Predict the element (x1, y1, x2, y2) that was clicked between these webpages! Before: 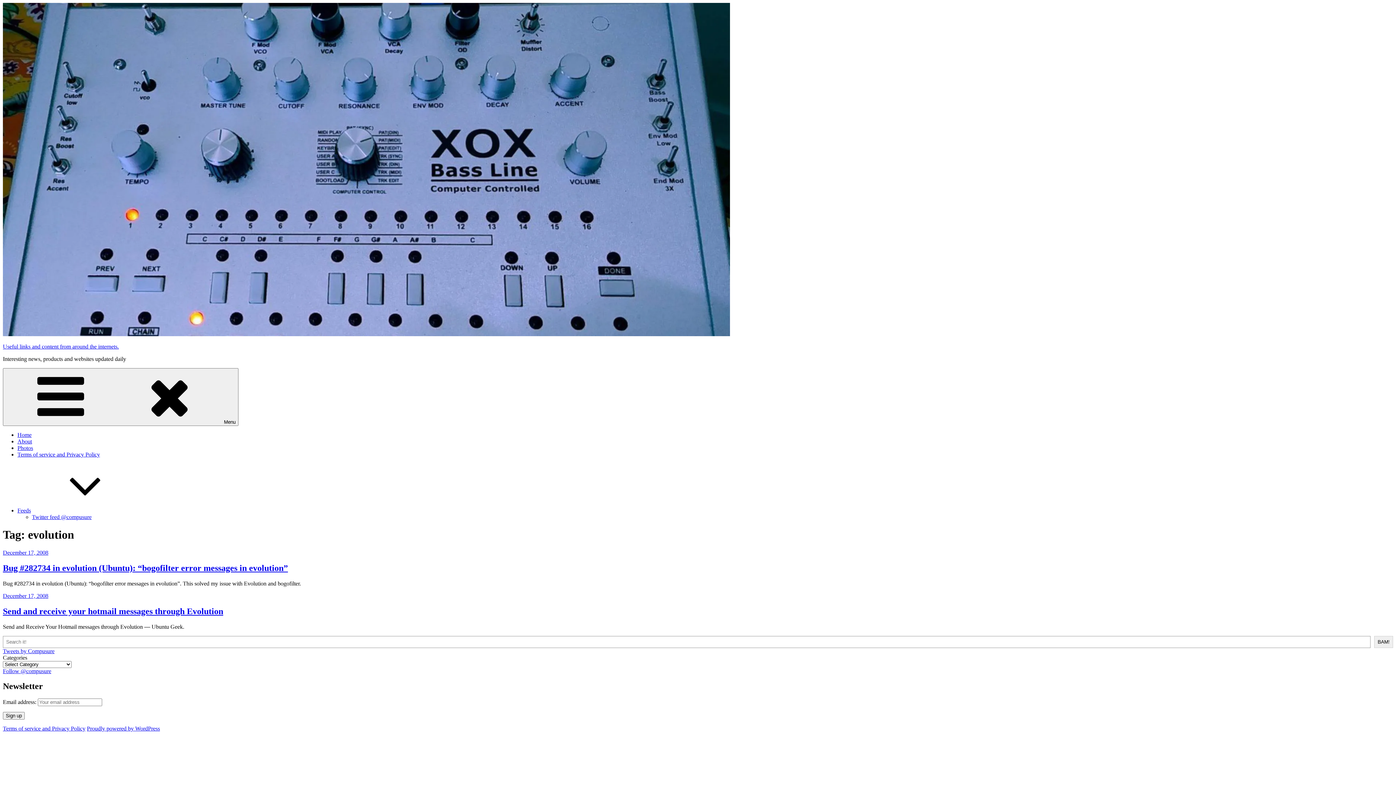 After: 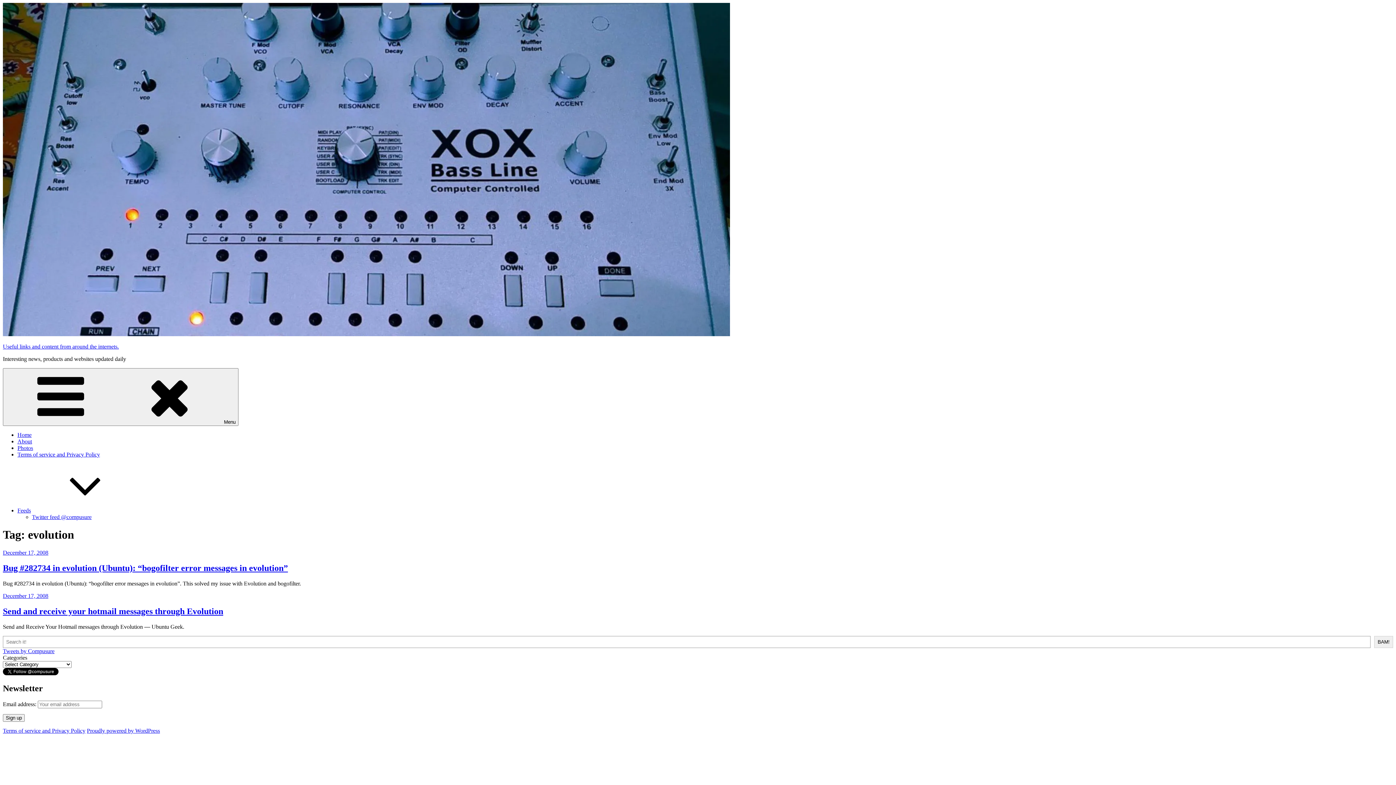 Action: bbox: (17, 451, 100, 457) label: Terms of service and Privacy Policy